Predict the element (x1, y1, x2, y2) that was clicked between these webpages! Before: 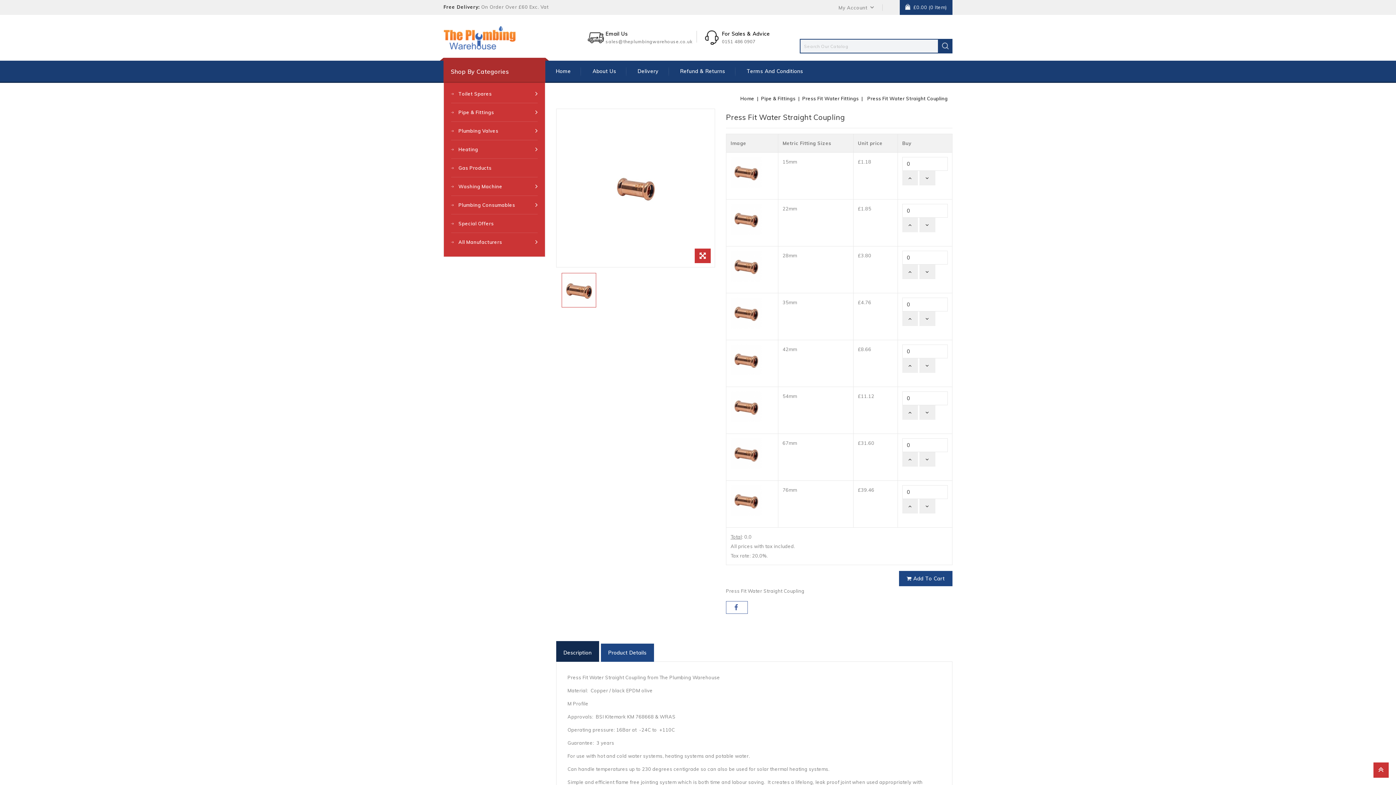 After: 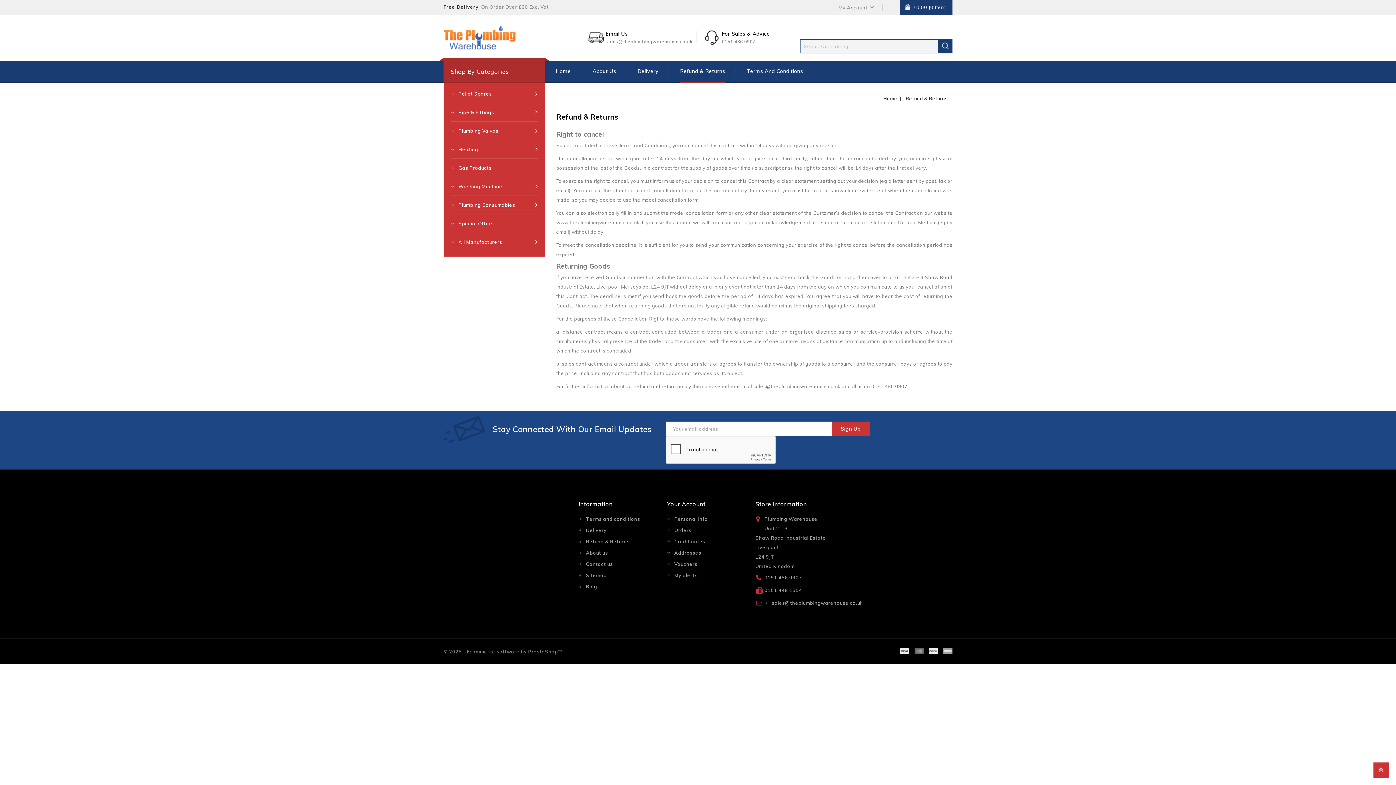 Action: bbox: (680, 60, 725, 81) label: Refund & Returns